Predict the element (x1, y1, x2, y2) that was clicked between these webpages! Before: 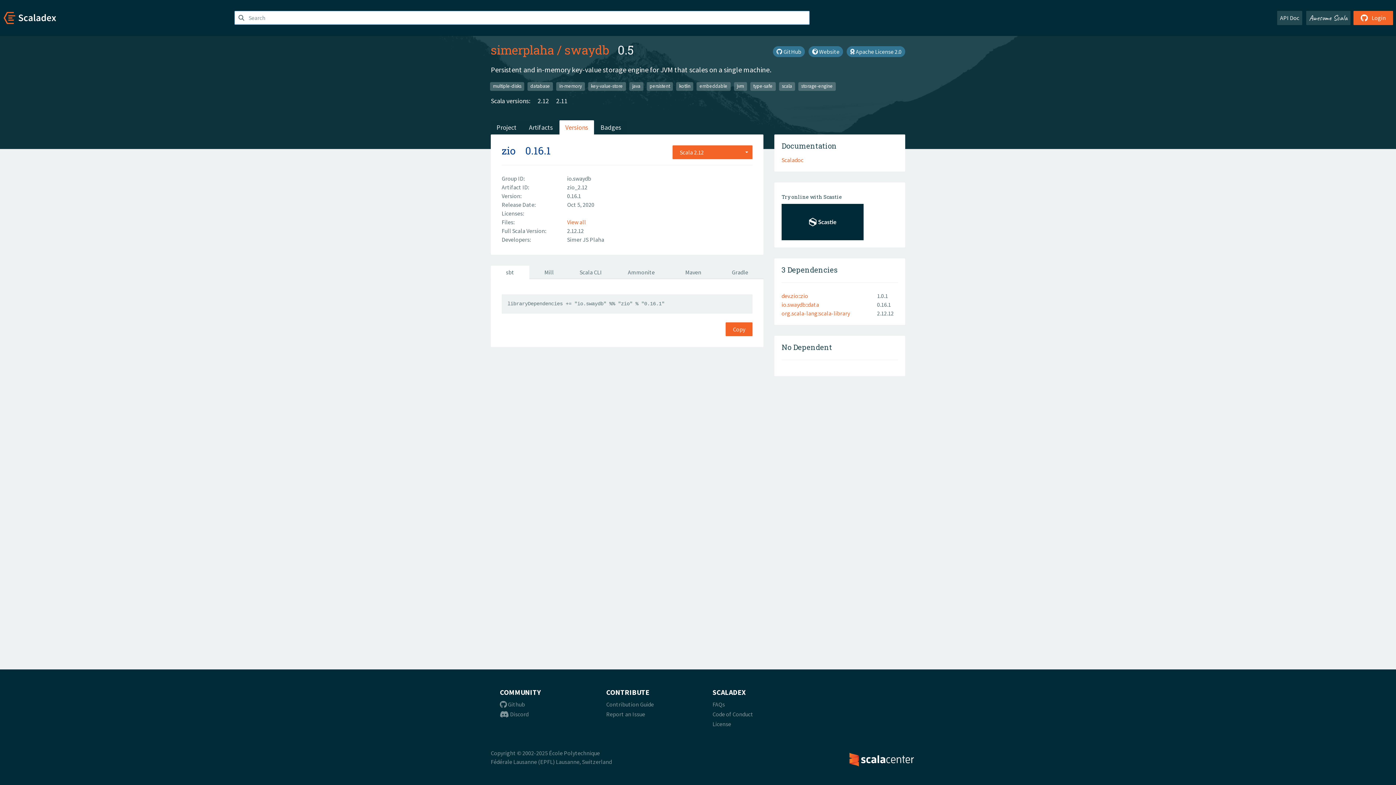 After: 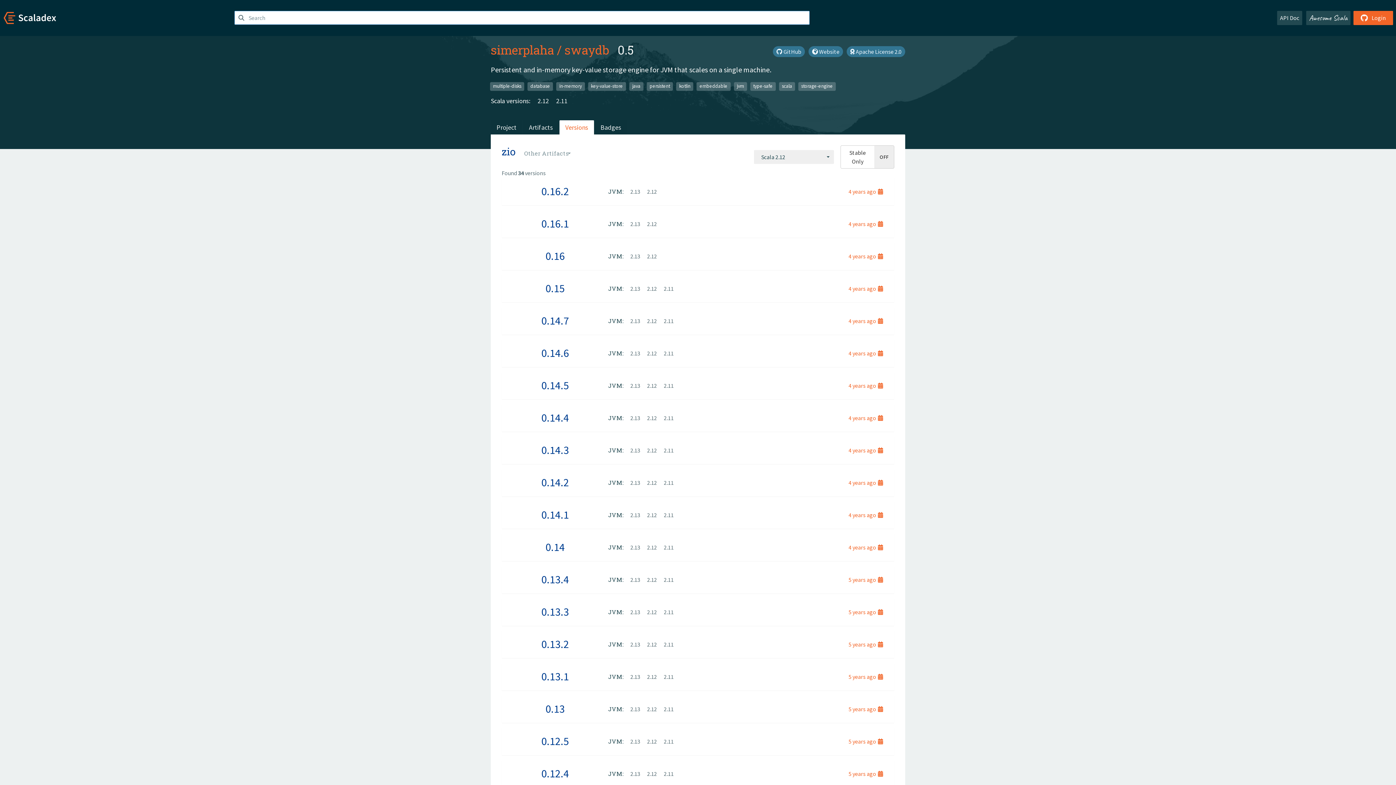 Action: bbox: (501, 144, 515, 157) label: zio